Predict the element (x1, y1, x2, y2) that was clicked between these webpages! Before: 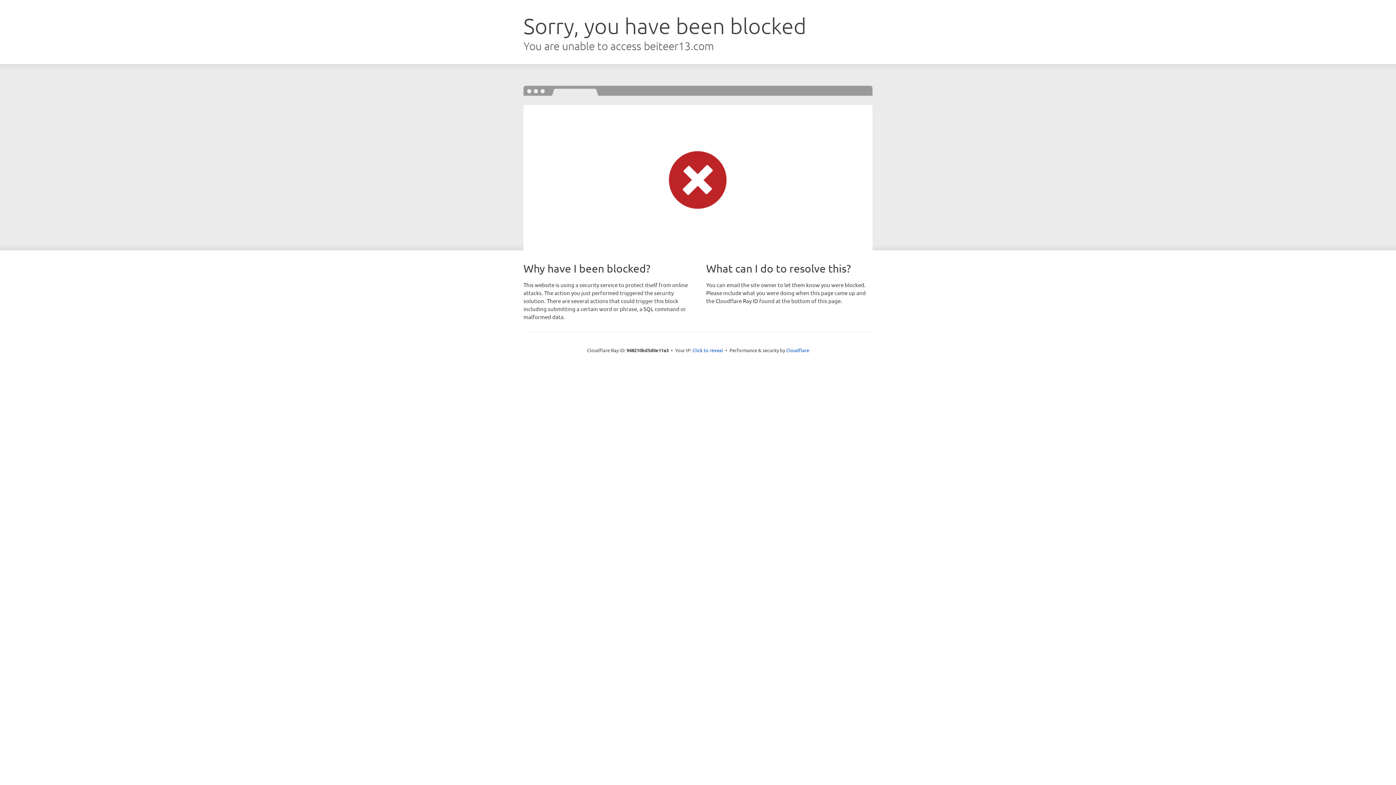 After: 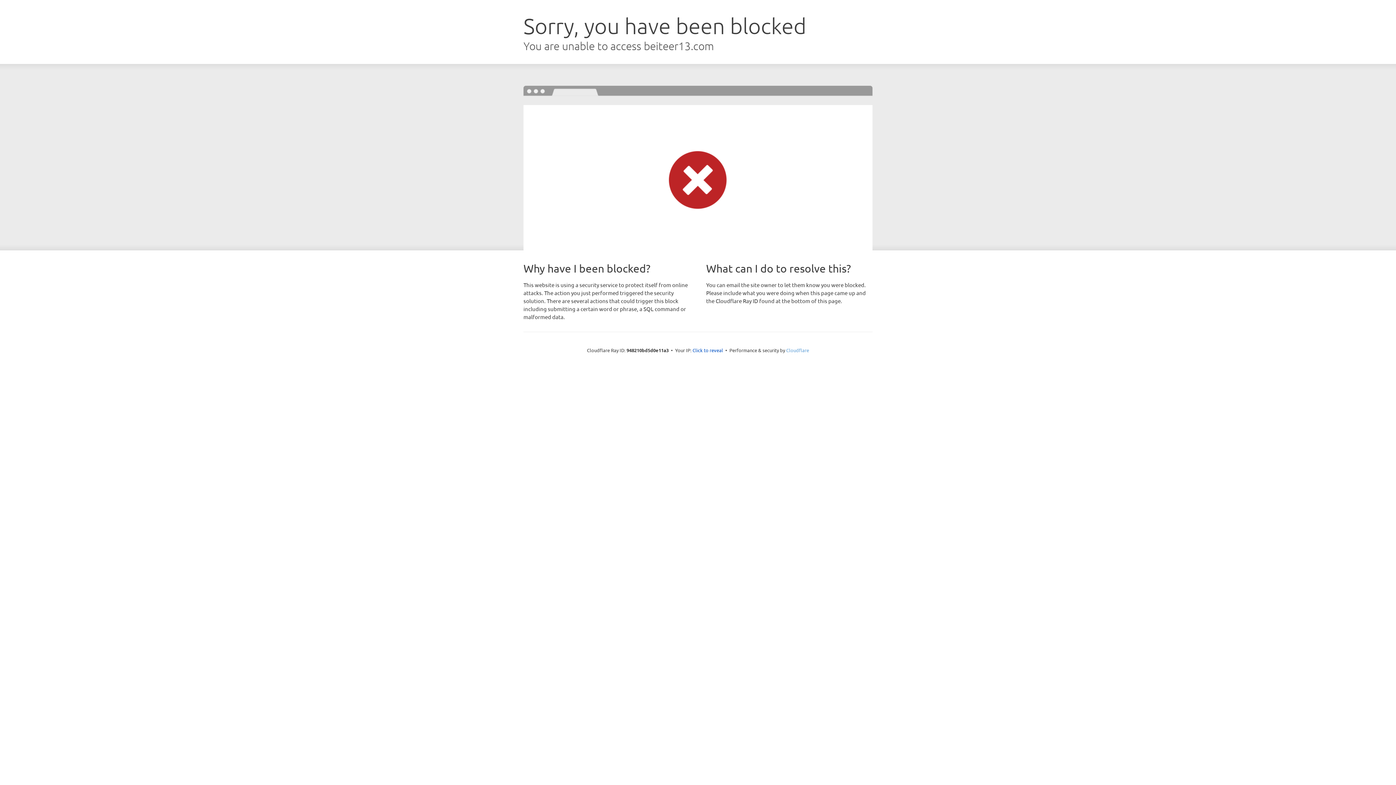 Action: bbox: (786, 347, 809, 353) label: Cloudflare